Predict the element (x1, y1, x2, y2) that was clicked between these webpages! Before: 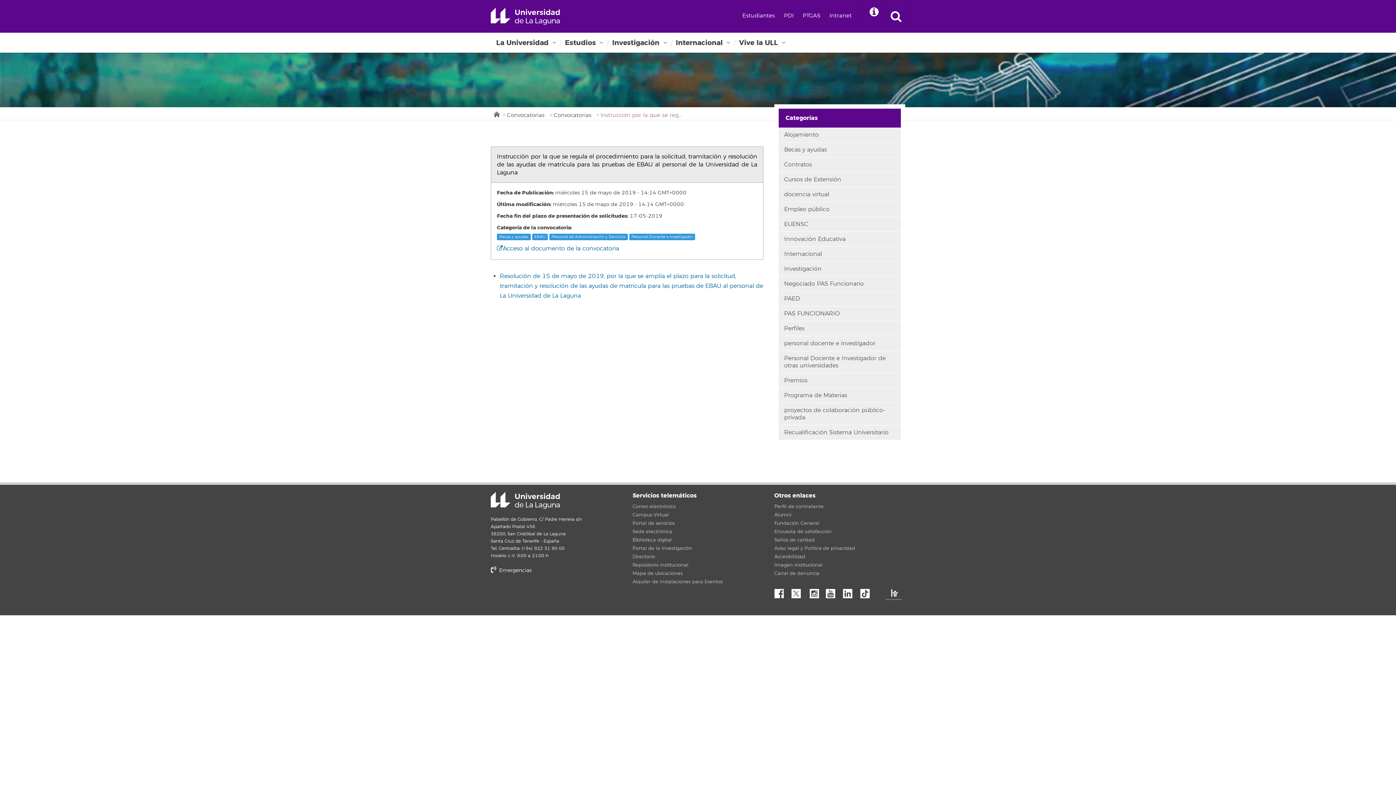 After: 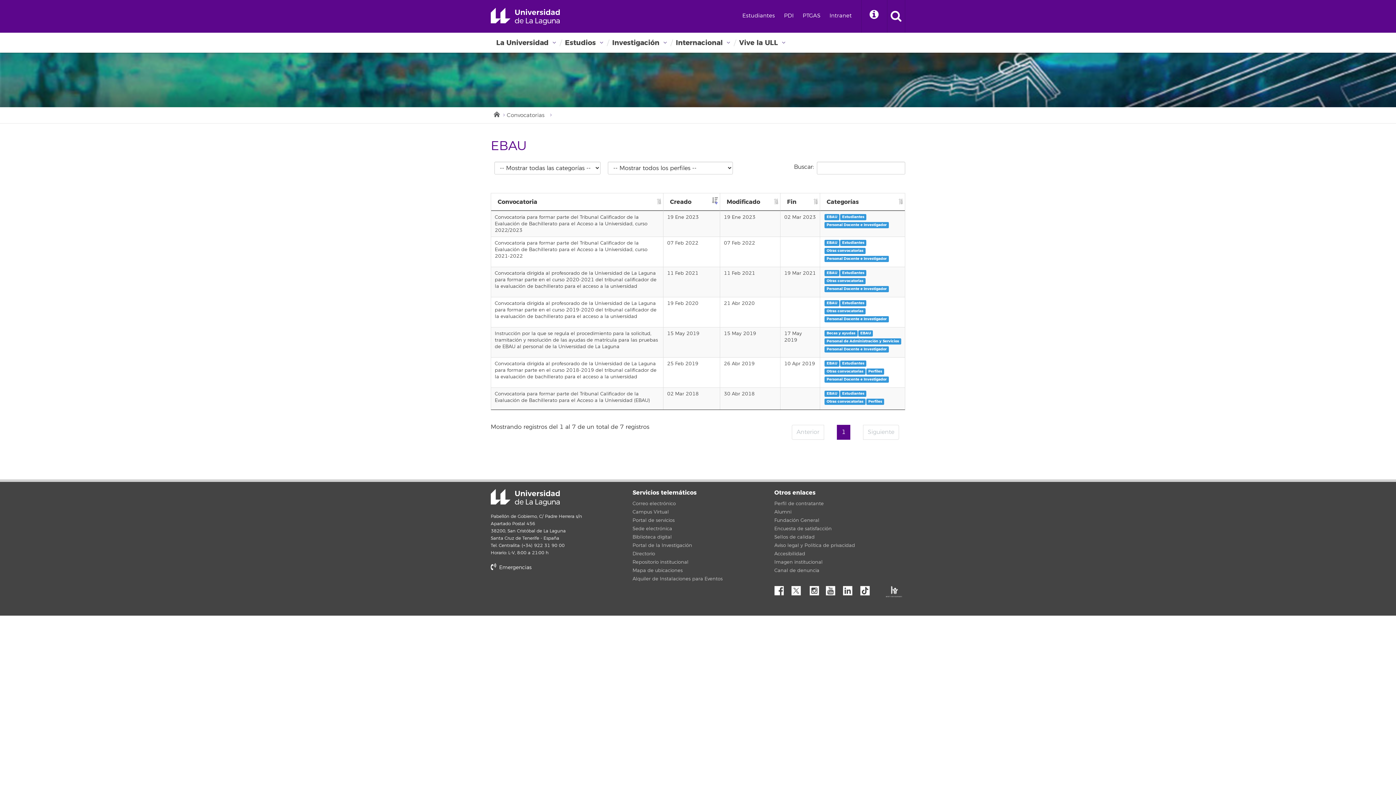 Action: bbox: (532, 233, 548, 240) label: EBAU